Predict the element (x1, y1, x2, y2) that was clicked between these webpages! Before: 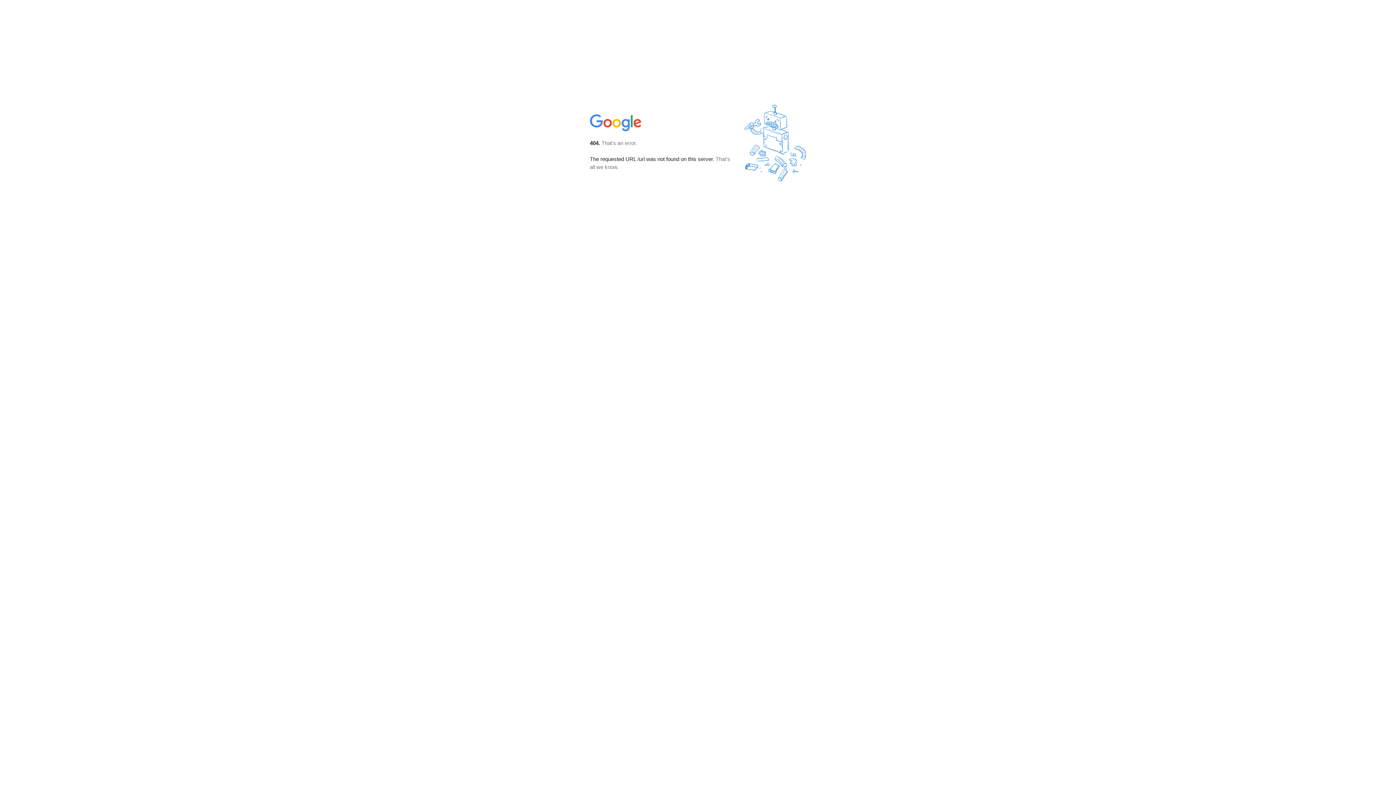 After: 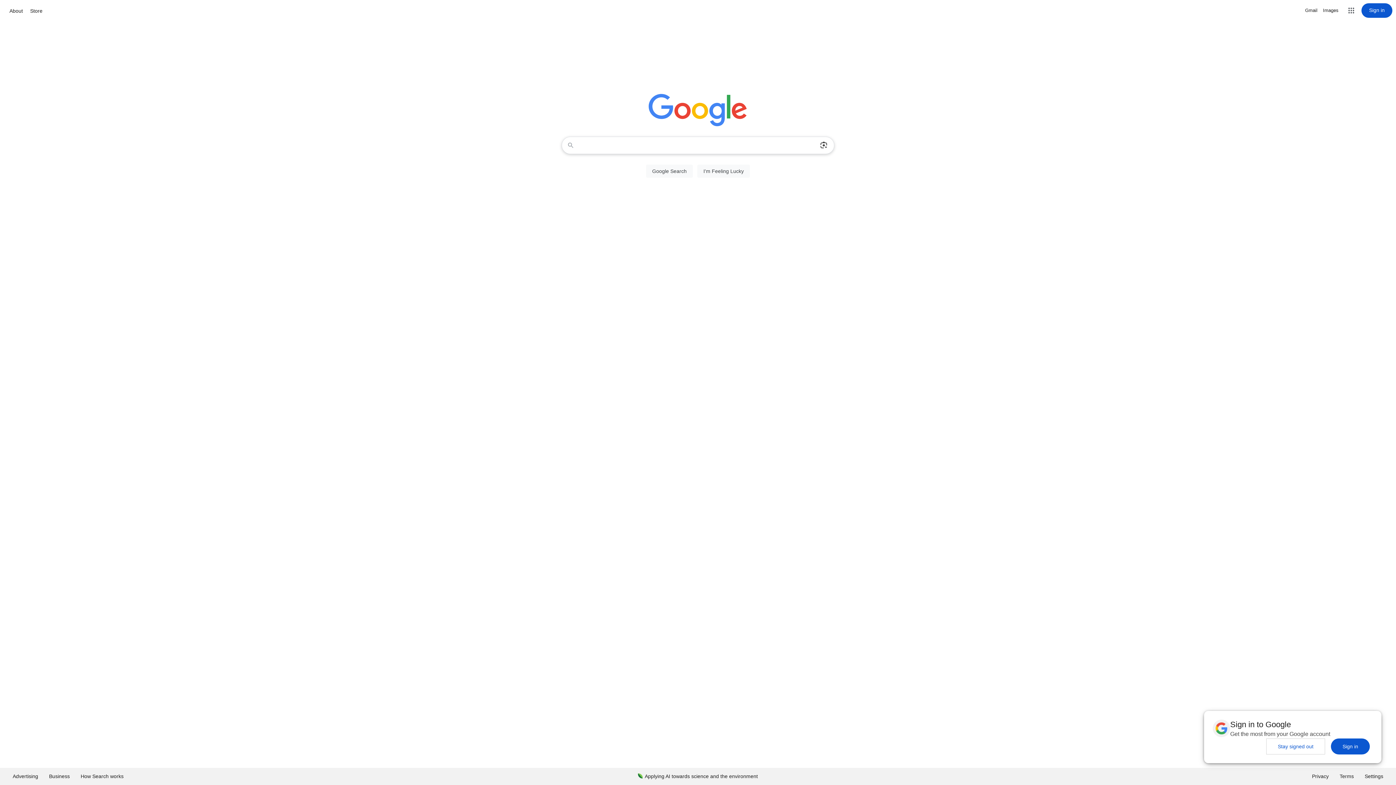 Action: bbox: (590, 127, 642, 134)